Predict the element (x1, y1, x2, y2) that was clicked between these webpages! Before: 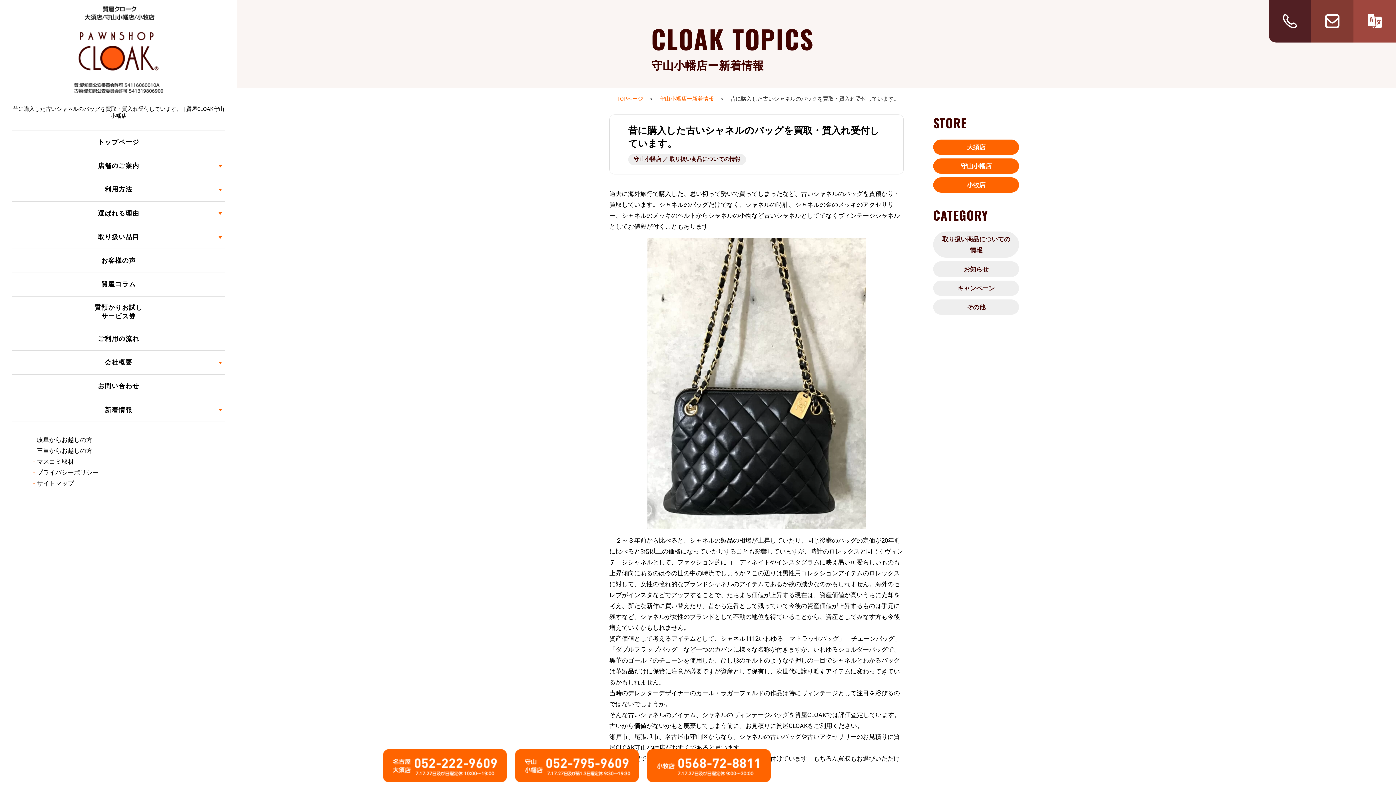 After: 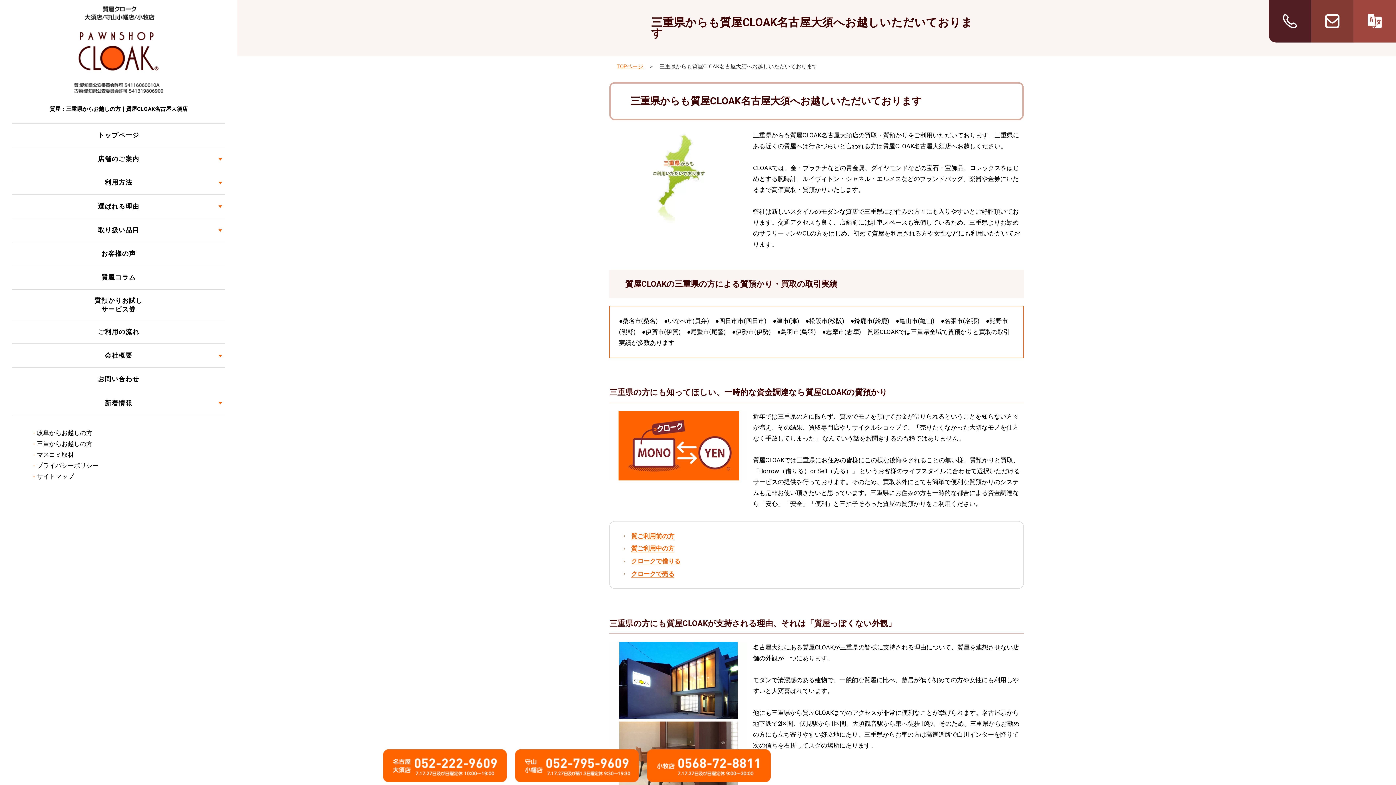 Action: bbox: (36, 447, 92, 454) label: 三重からお越しの方